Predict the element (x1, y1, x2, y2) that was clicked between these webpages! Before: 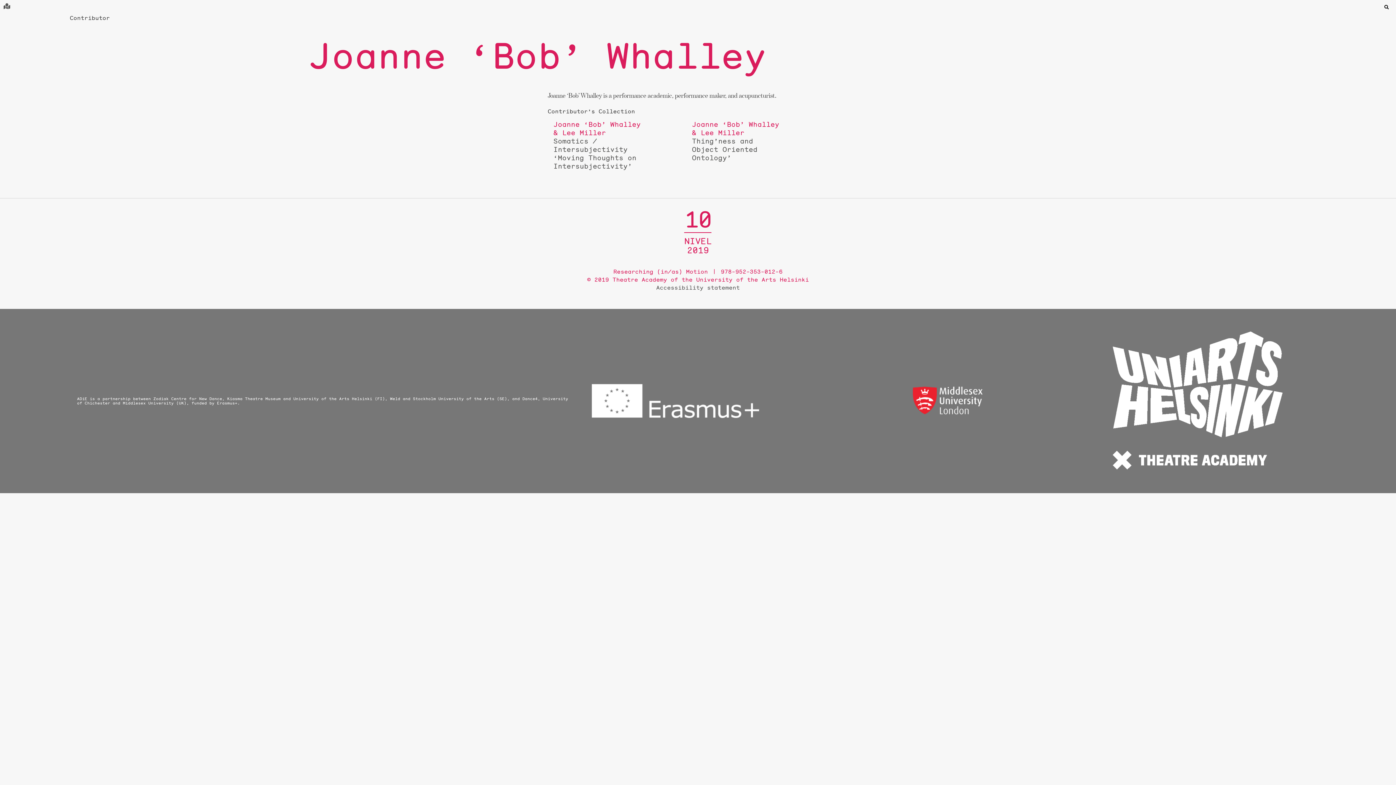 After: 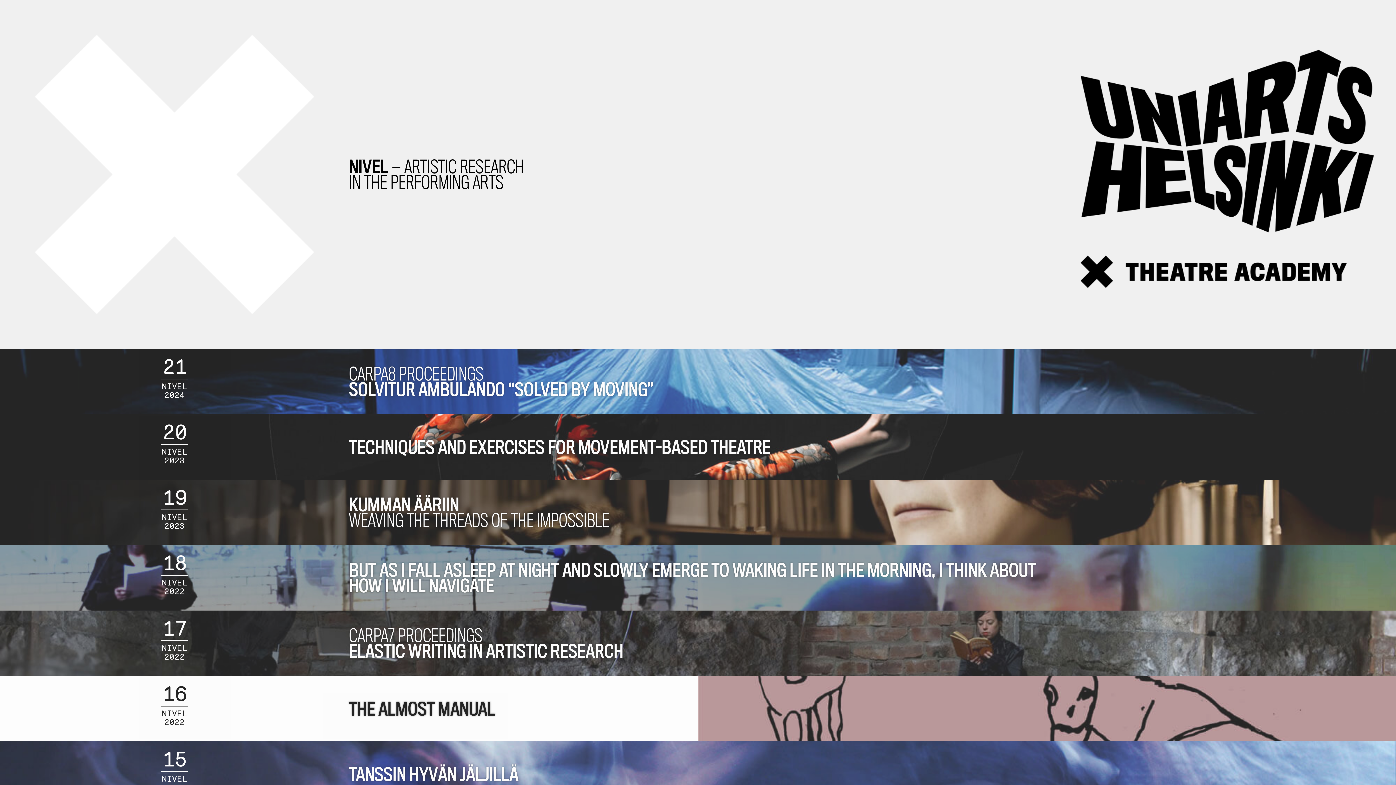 Action: bbox: (672, 204, 723, 267) label: 10
NIVEL
2019